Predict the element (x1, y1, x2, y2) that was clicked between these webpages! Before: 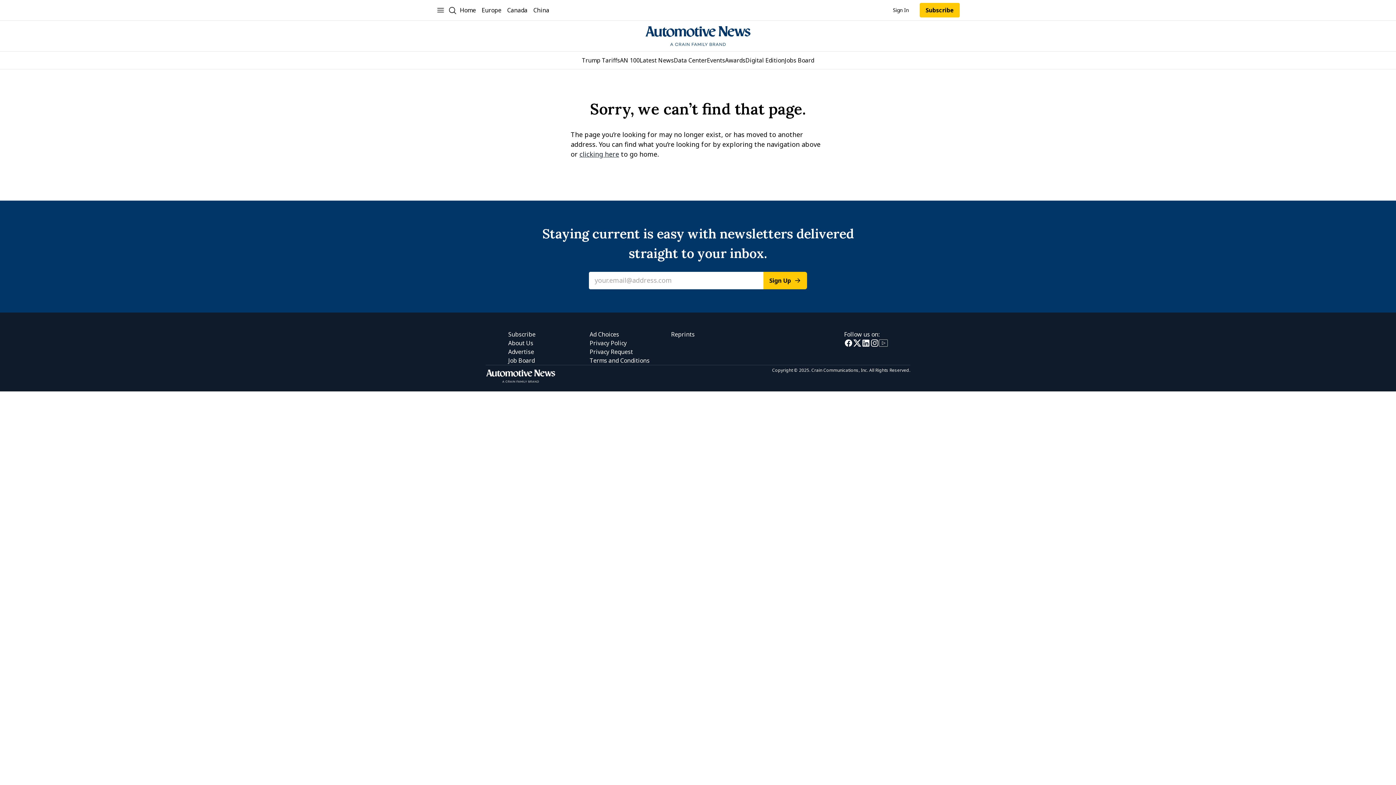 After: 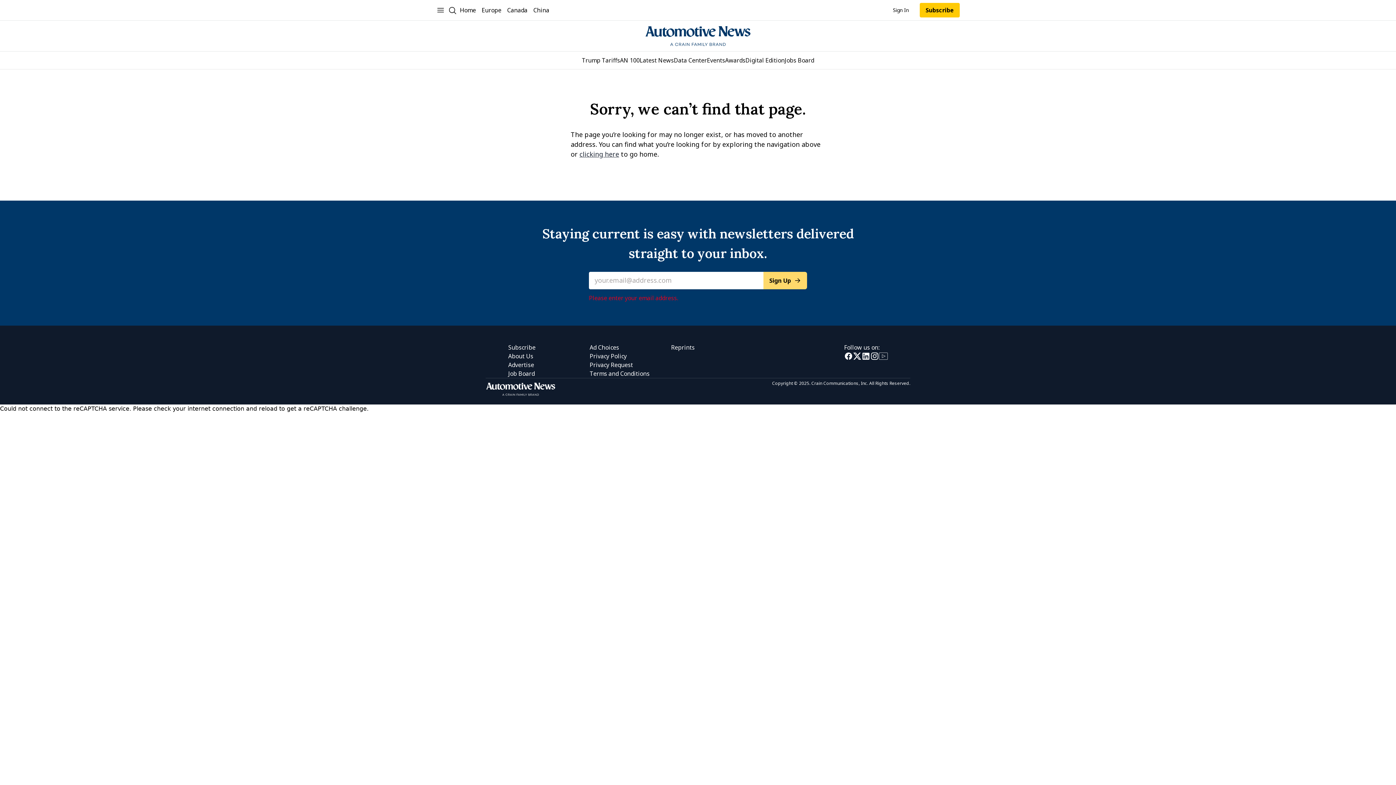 Action: label: submit
Sign Up bbox: (763, 272, 807, 289)